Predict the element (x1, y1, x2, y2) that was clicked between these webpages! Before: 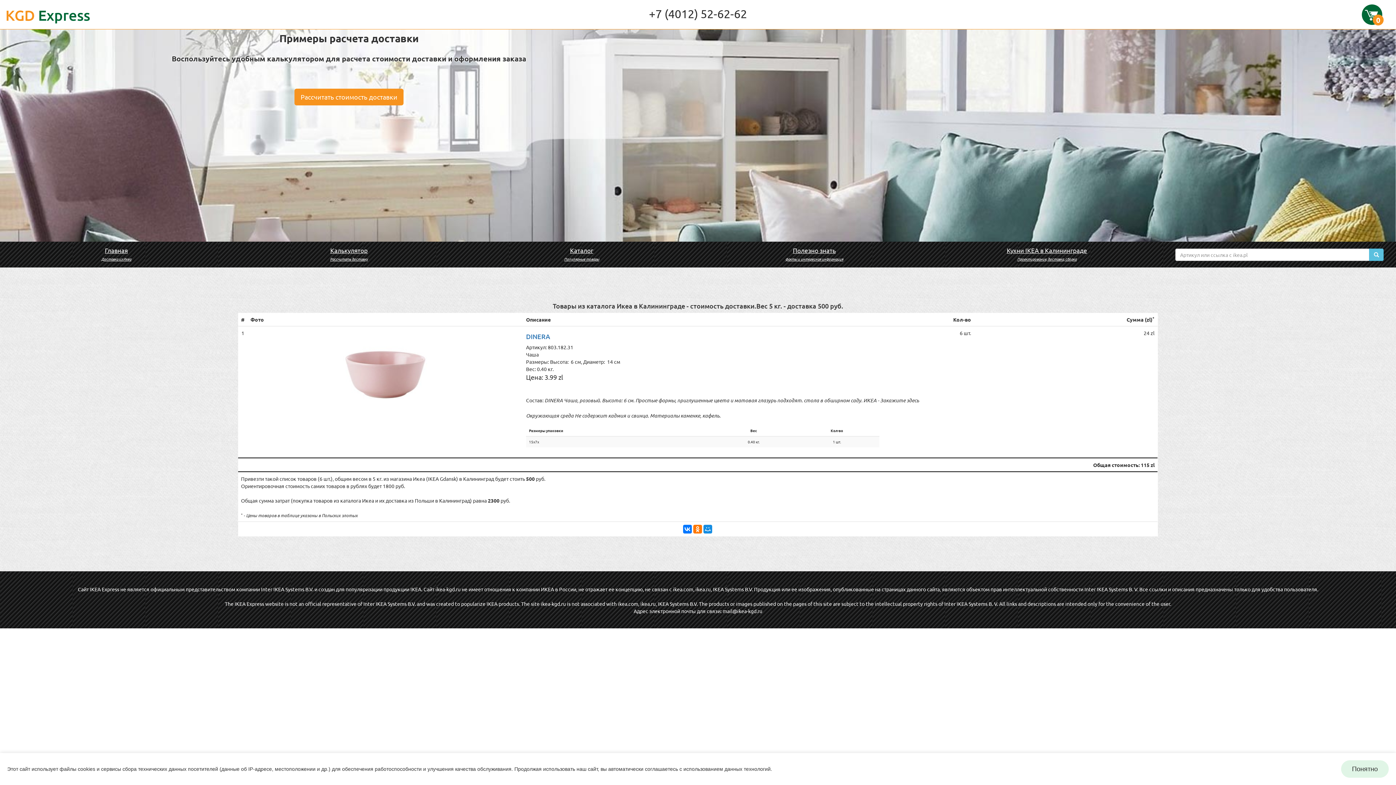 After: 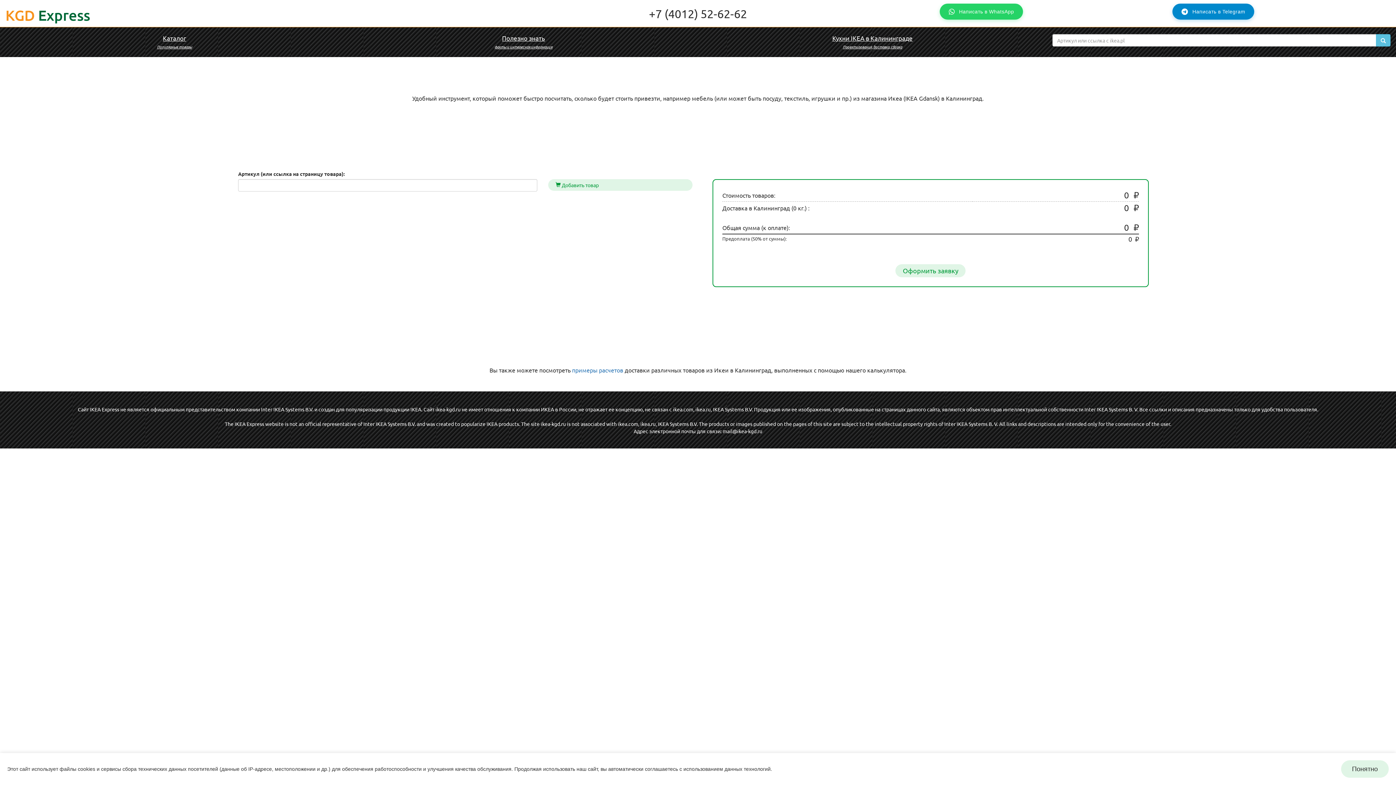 Action: label: Калькулятор
Рассчитать доставку bbox: (238, 246, 459, 262)